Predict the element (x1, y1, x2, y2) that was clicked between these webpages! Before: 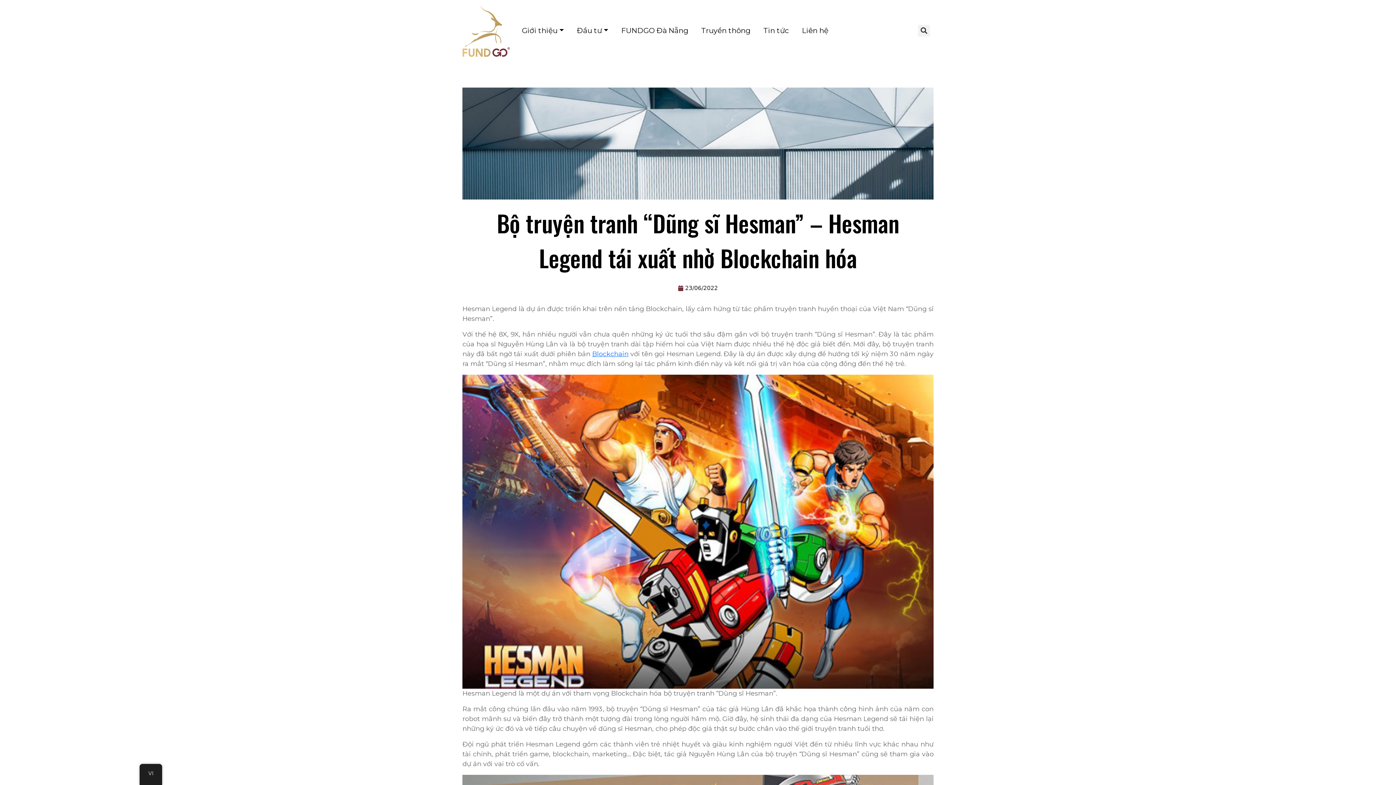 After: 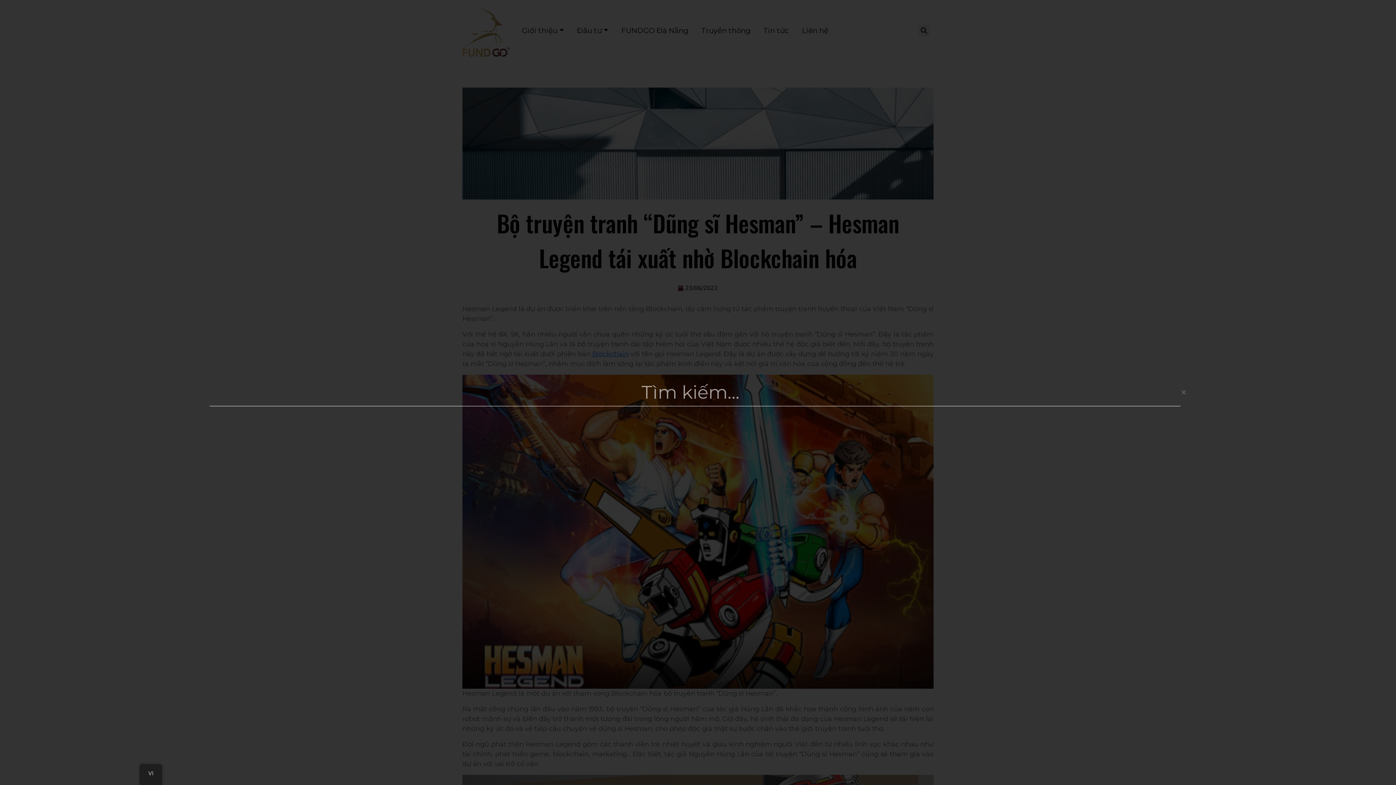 Action: label: Tìm kiếm bbox: (918, 24, 930, 36)